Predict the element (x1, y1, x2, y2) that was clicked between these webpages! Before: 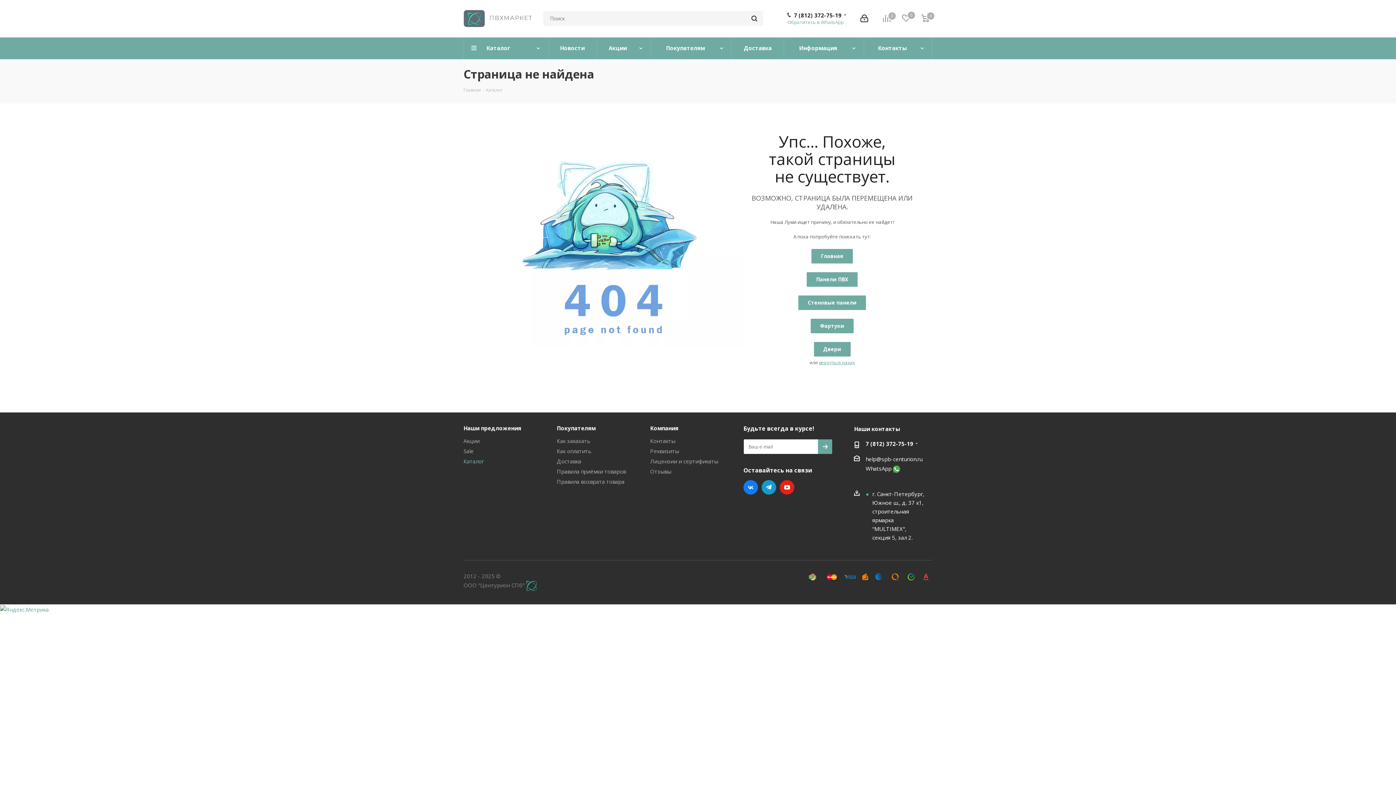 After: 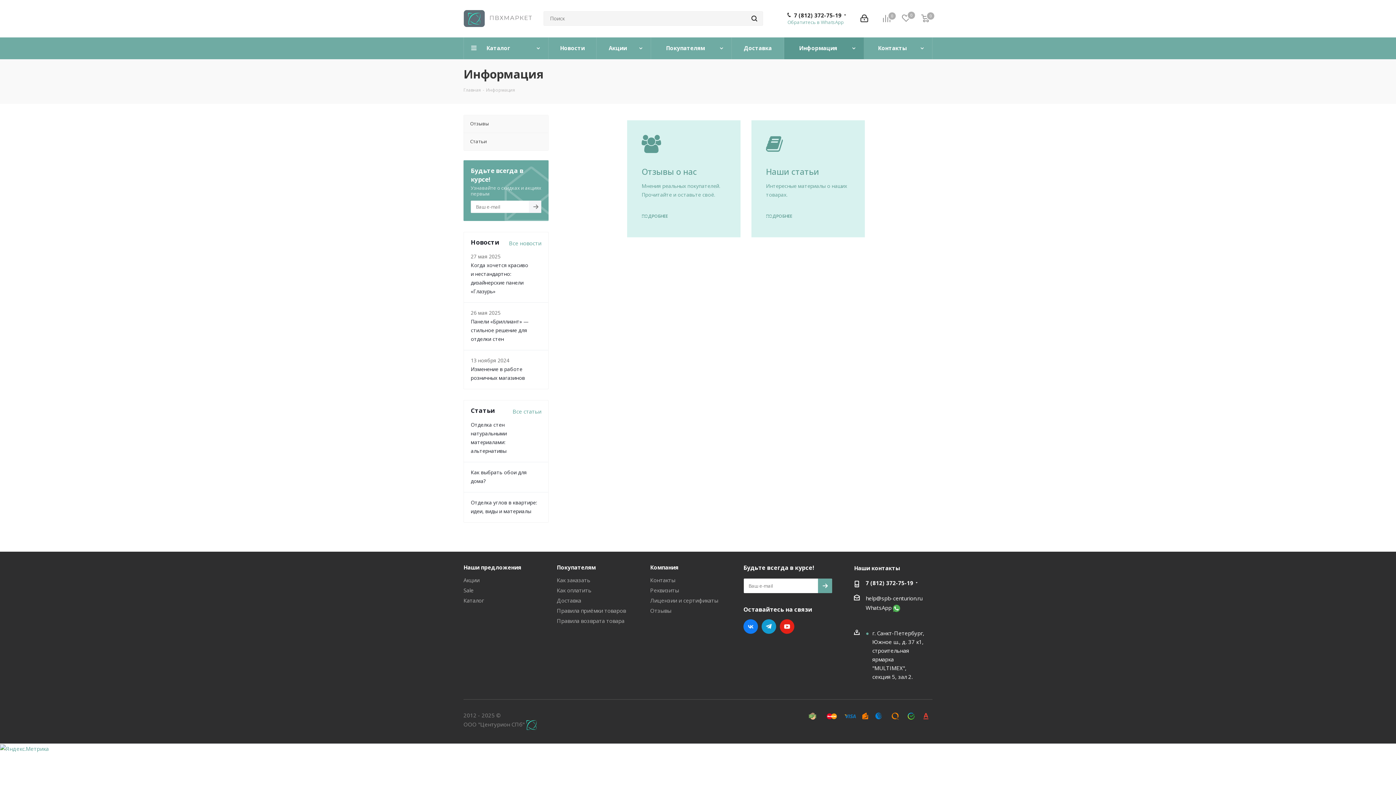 Action: label: Информация bbox: (784, 37, 864, 59)